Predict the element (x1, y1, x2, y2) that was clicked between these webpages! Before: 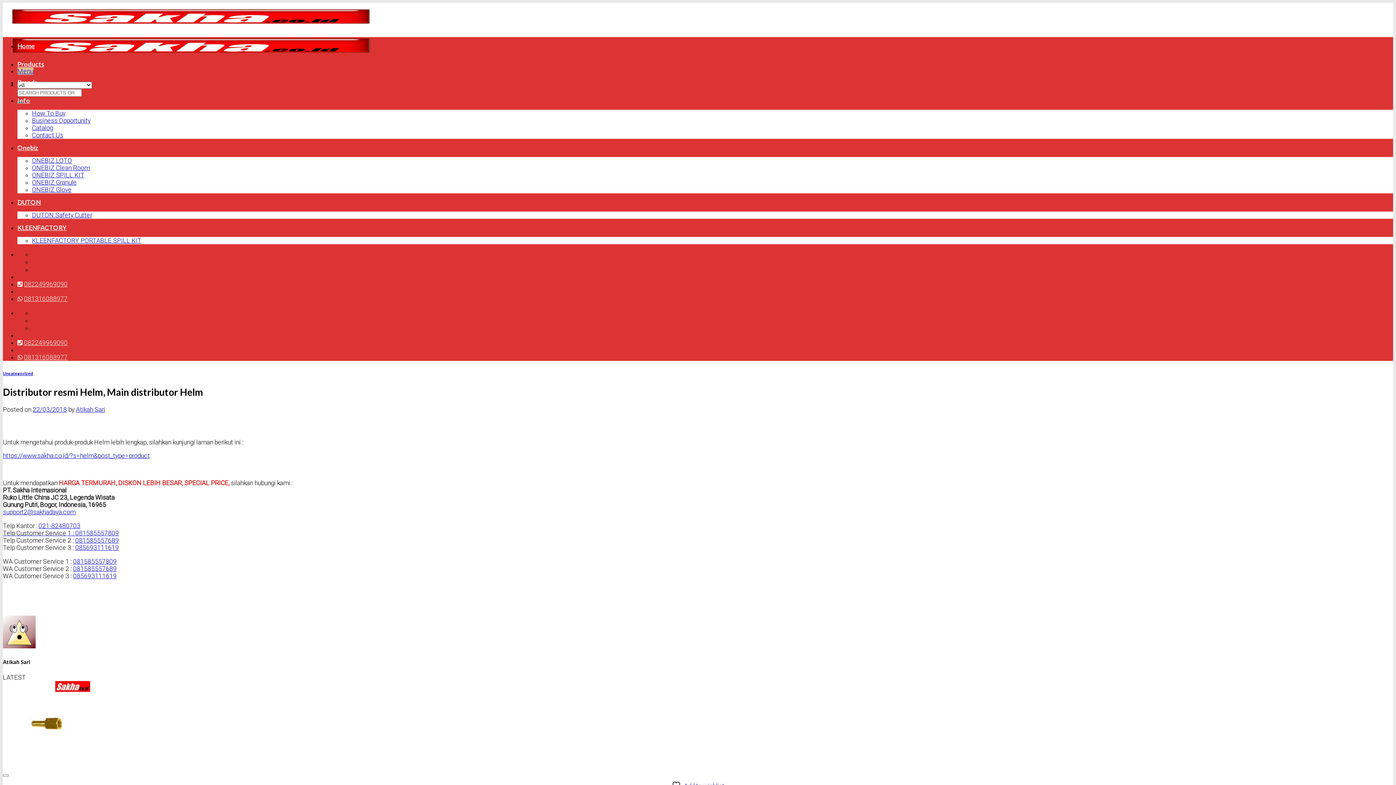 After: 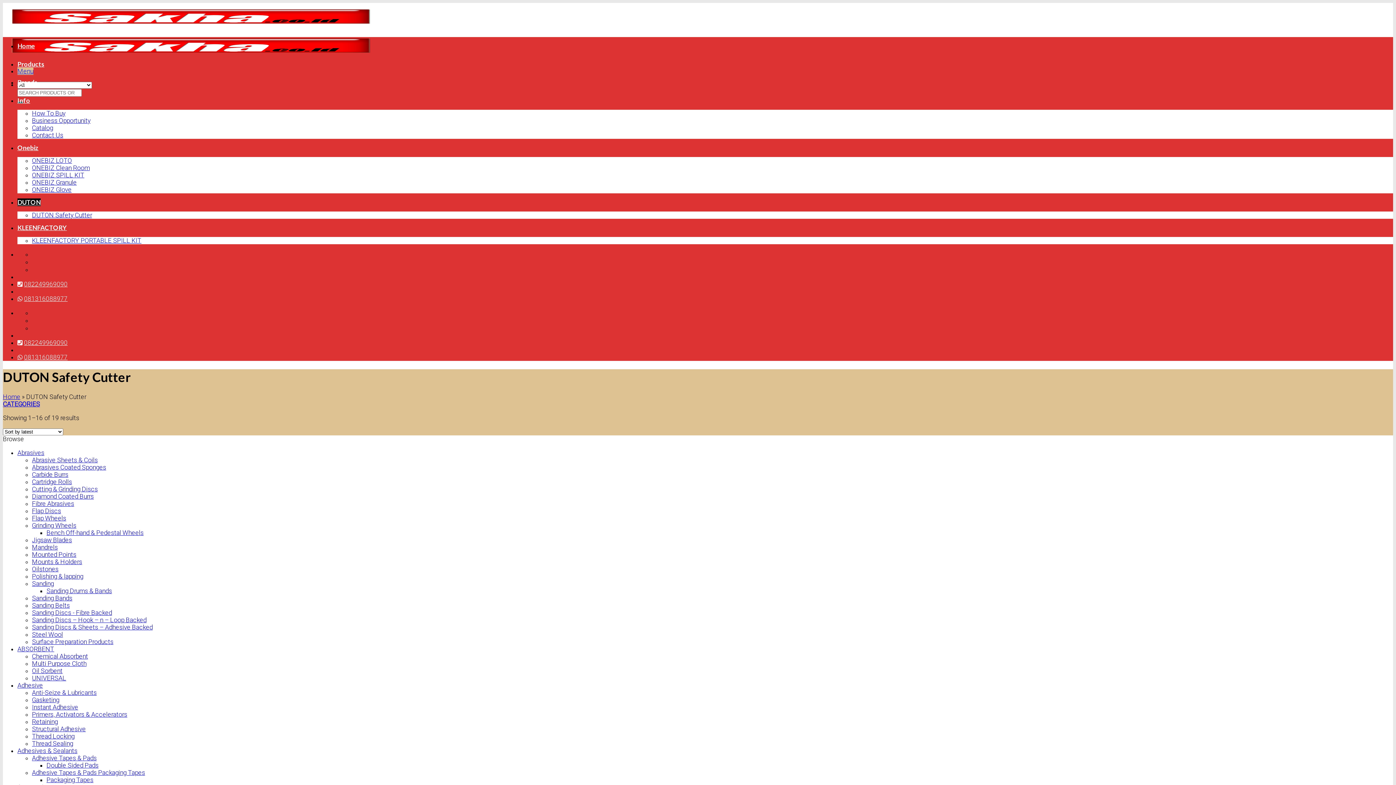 Action: label: DUTON Safety Cutter bbox: (32, 211, 92, 218)